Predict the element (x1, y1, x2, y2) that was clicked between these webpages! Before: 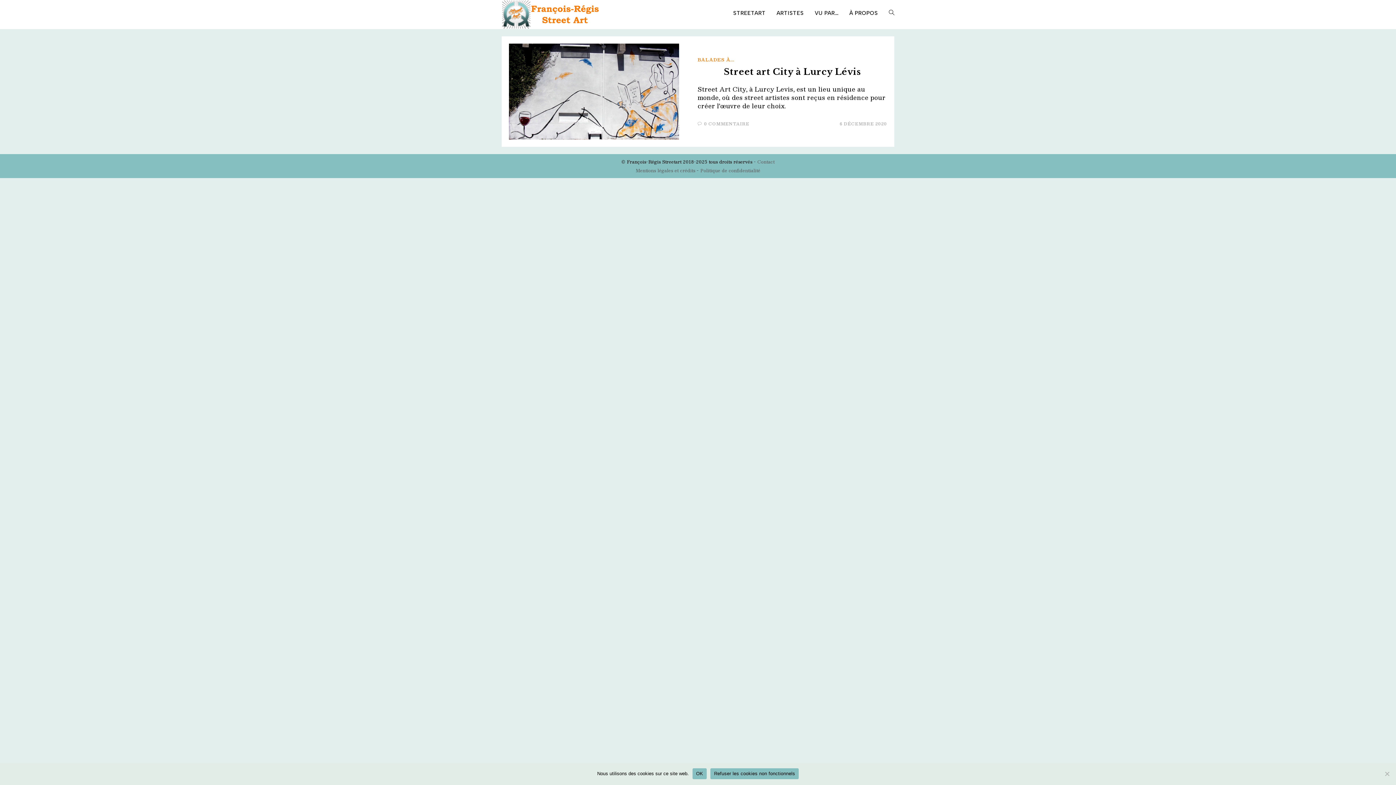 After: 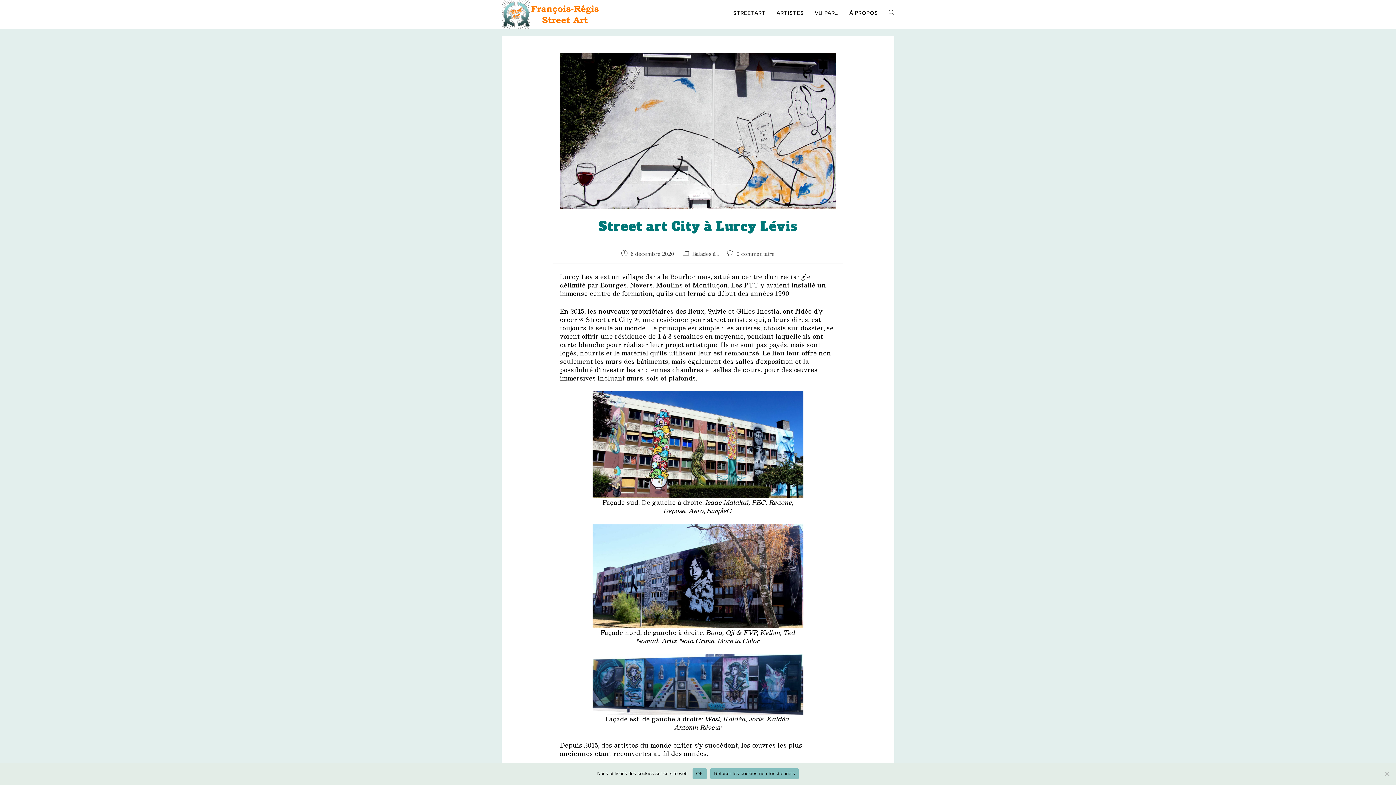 Action: bbox: (509, 43, 679, 139)